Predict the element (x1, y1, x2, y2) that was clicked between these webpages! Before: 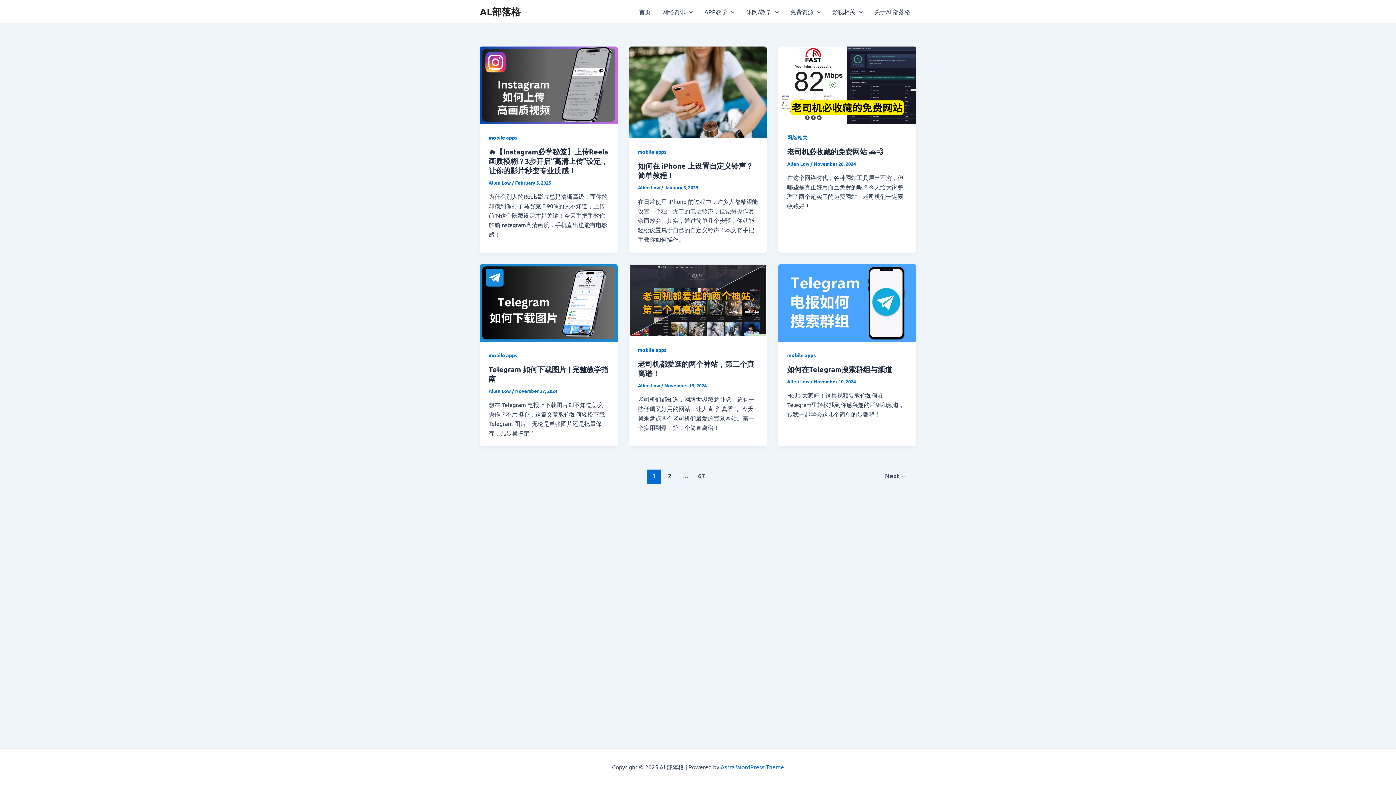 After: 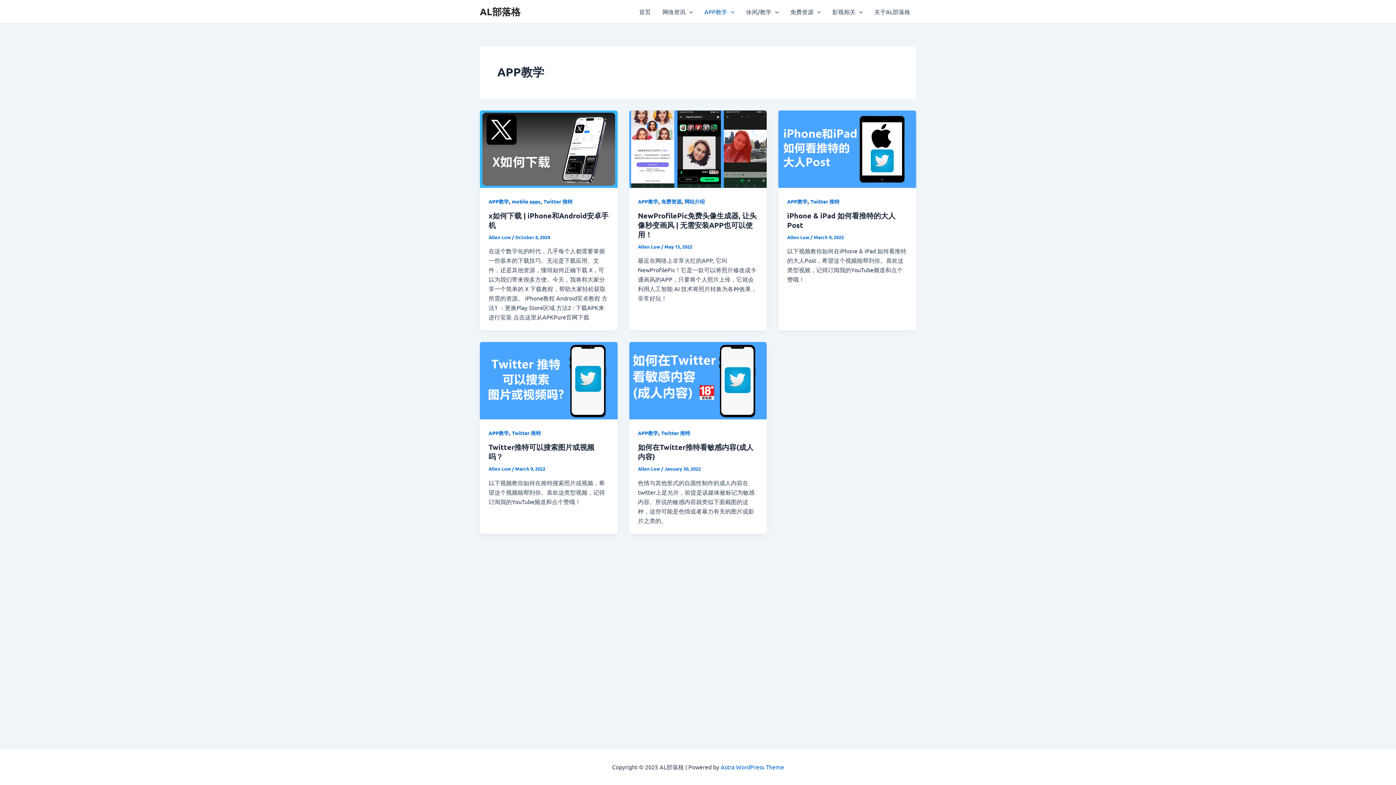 Action: label: APP教学 bbox: (698, 2, 740, 20)